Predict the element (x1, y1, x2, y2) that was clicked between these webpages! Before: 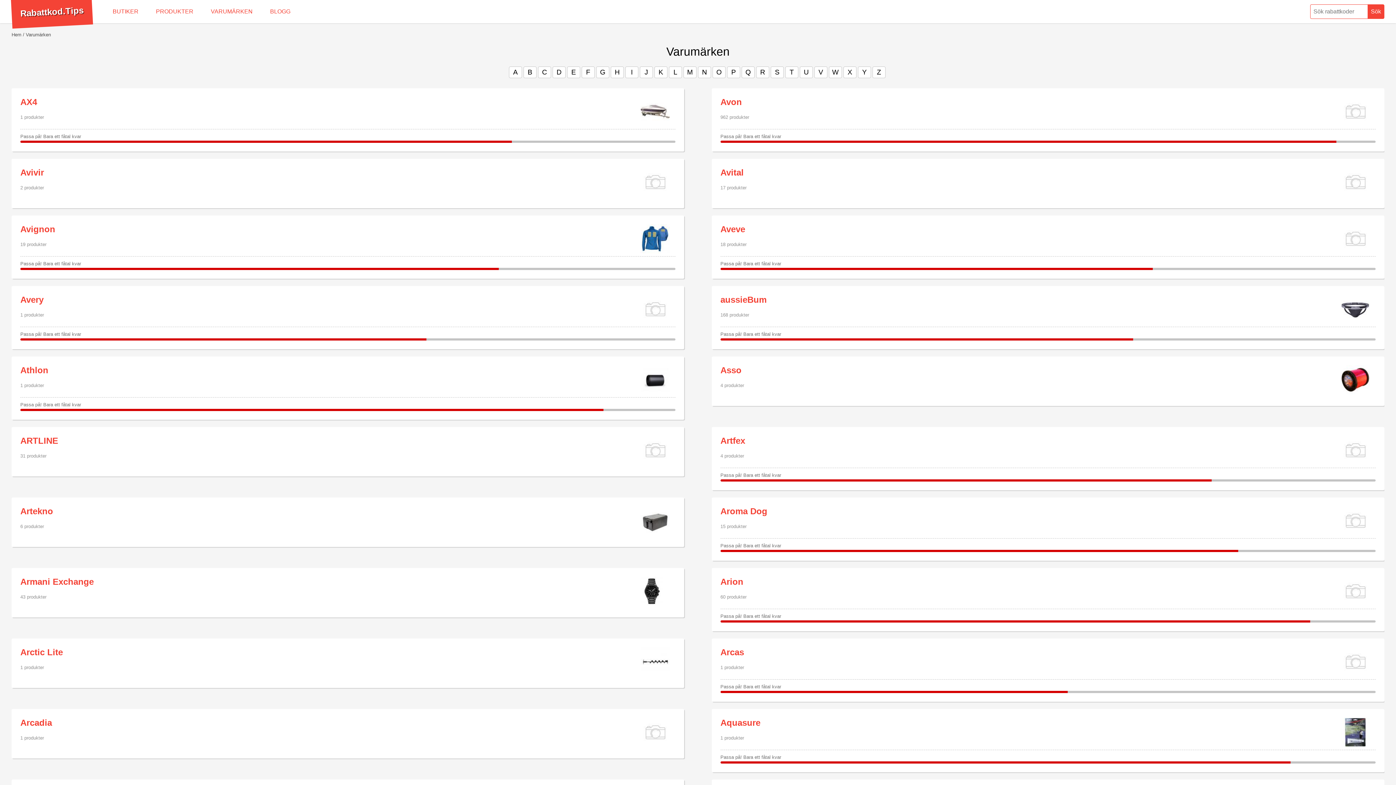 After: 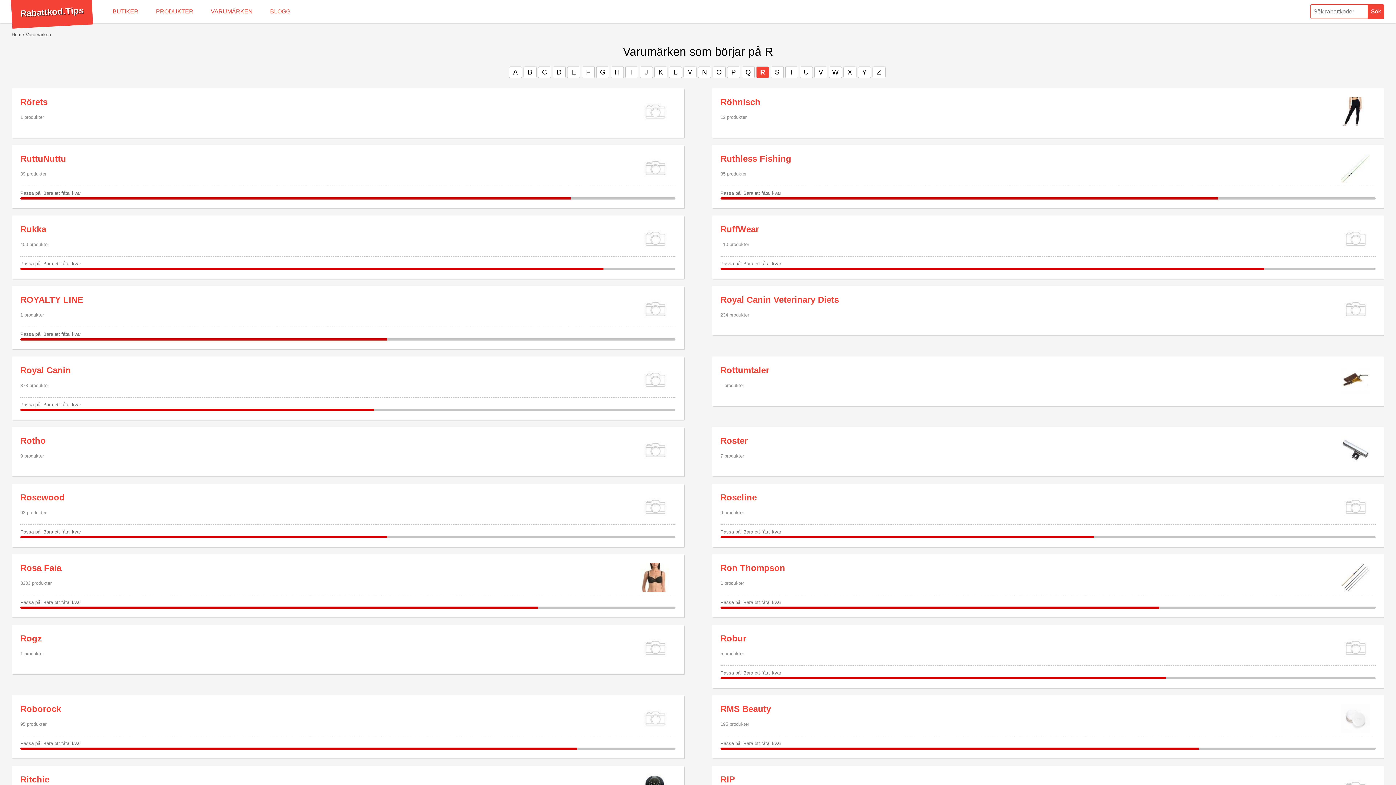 Action: bbox: (756, 66, 769, 77) label: R